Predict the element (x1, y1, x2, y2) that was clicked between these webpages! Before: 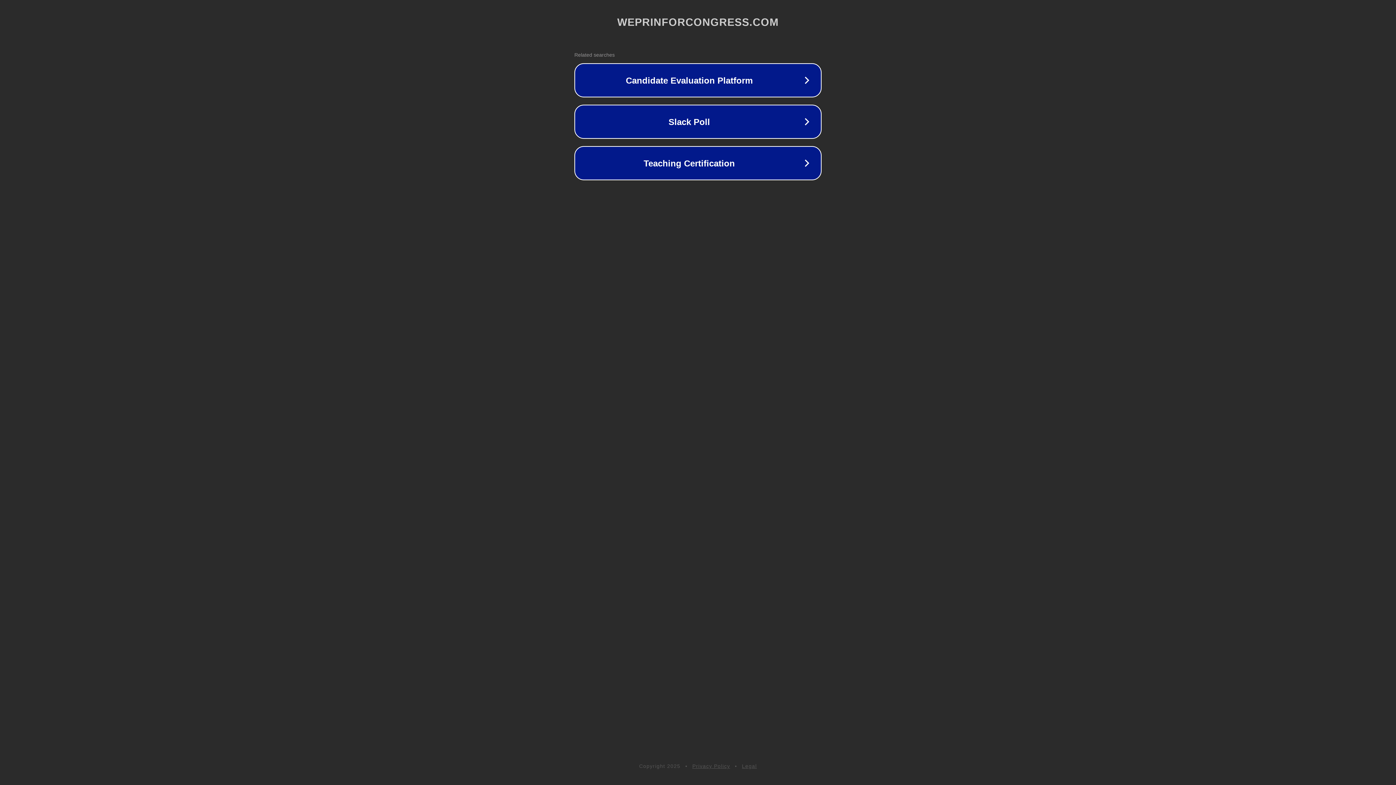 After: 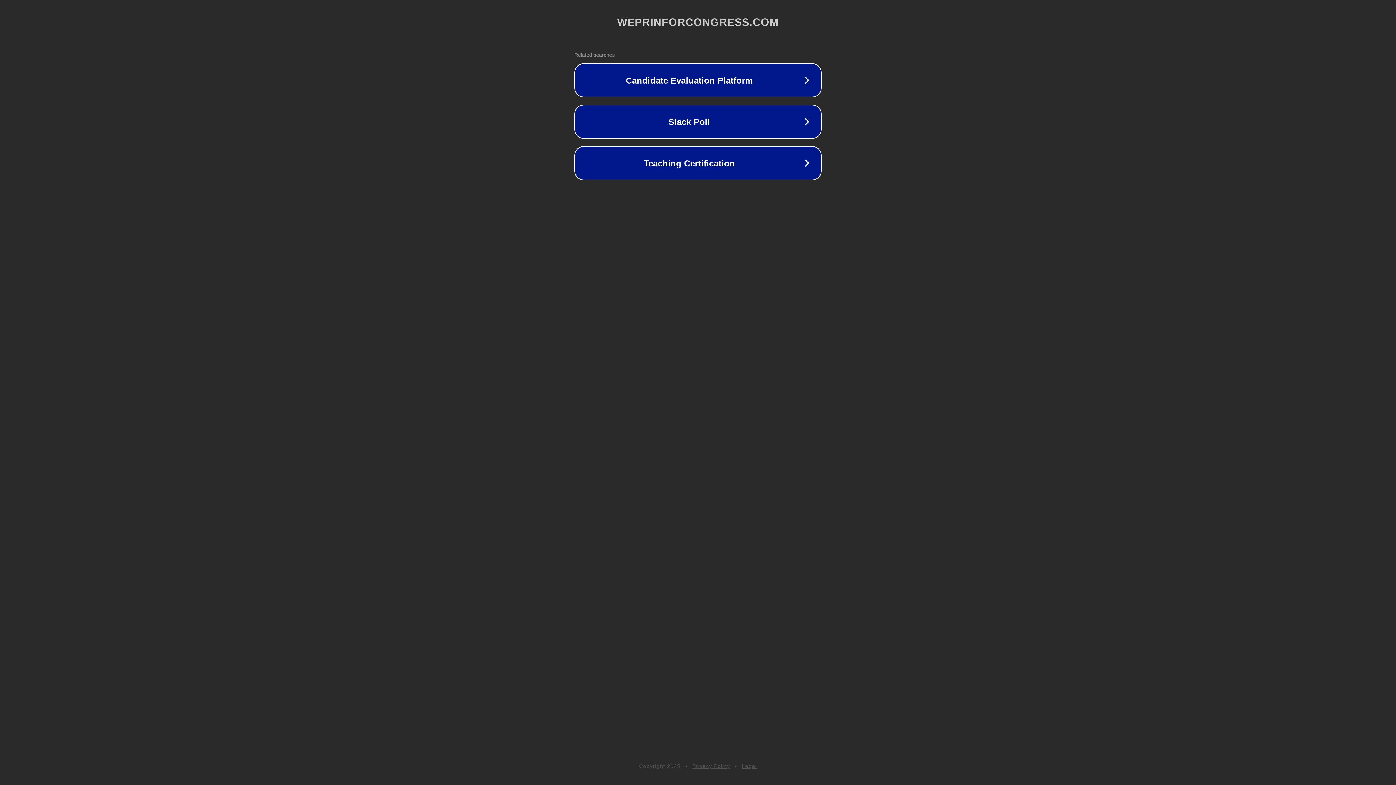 Action: label: Privacy Policy bbox: (692, 763, 730, 769)